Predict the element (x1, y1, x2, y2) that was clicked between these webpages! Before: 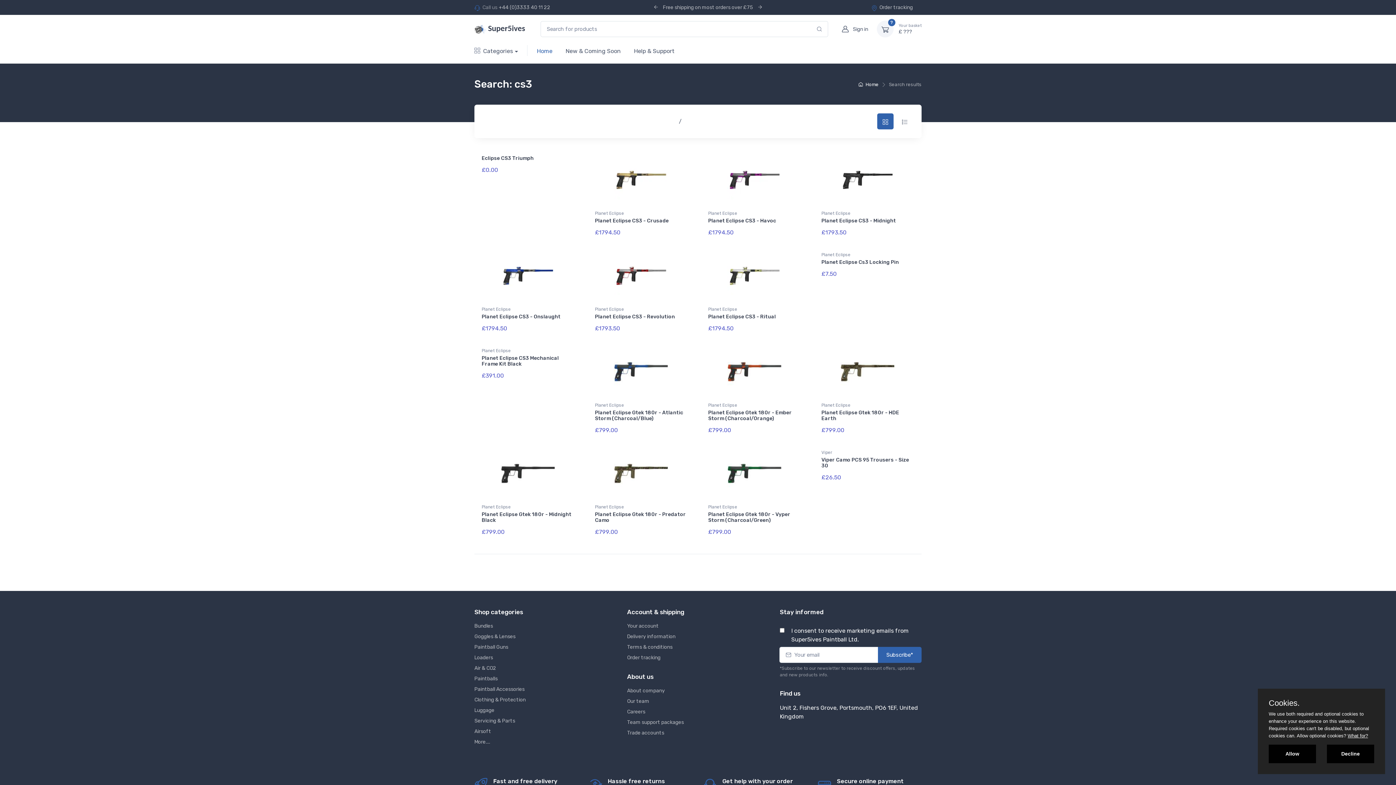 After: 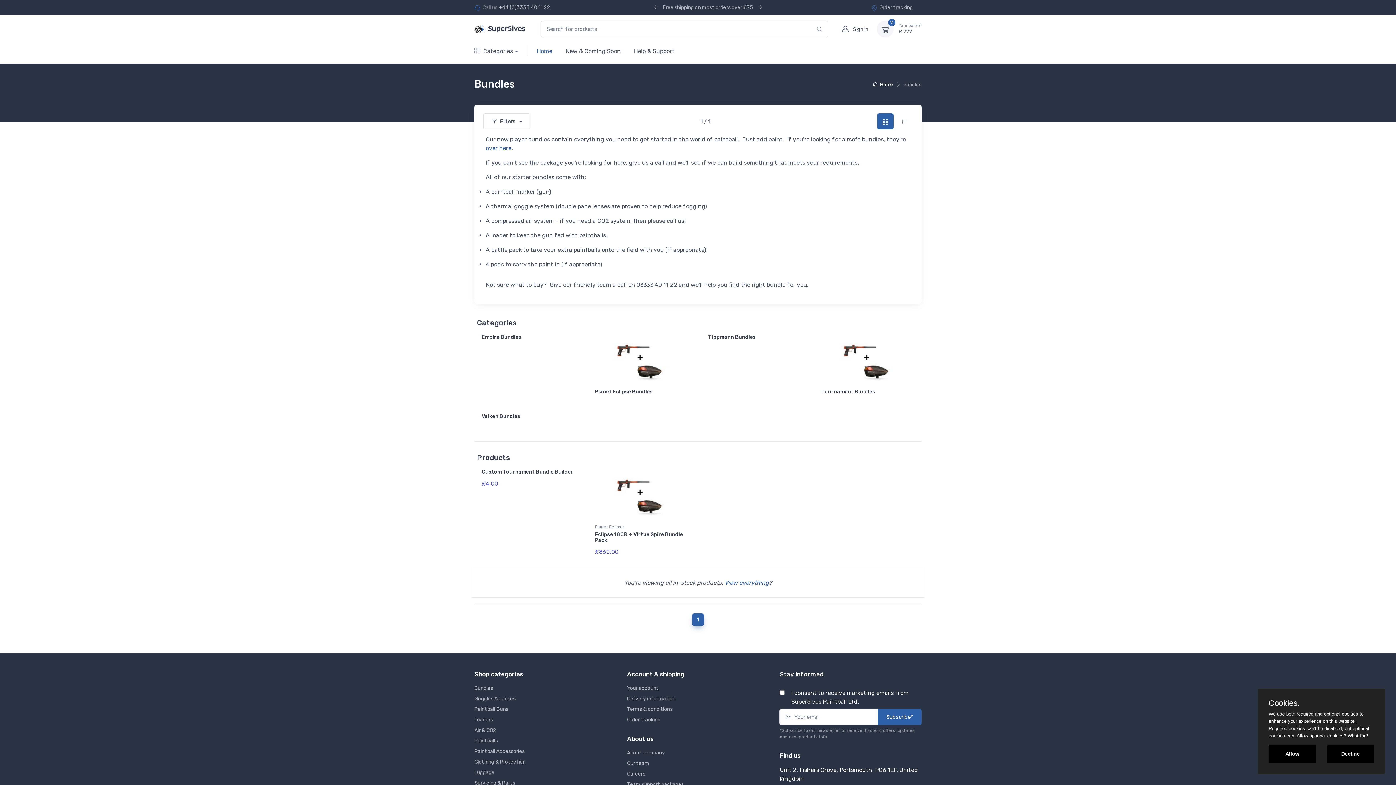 Action: bbox: (474, 622, 616, 630) label: Bundles